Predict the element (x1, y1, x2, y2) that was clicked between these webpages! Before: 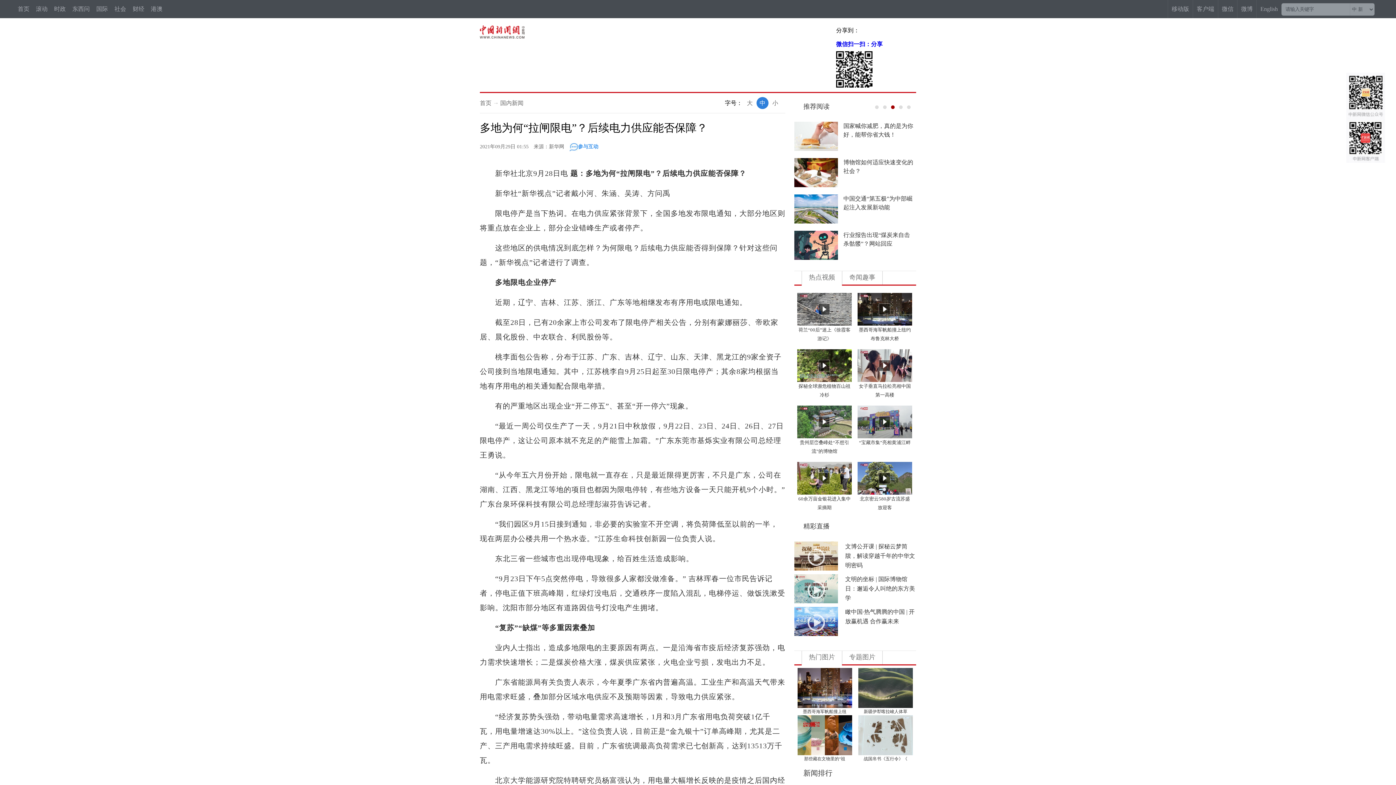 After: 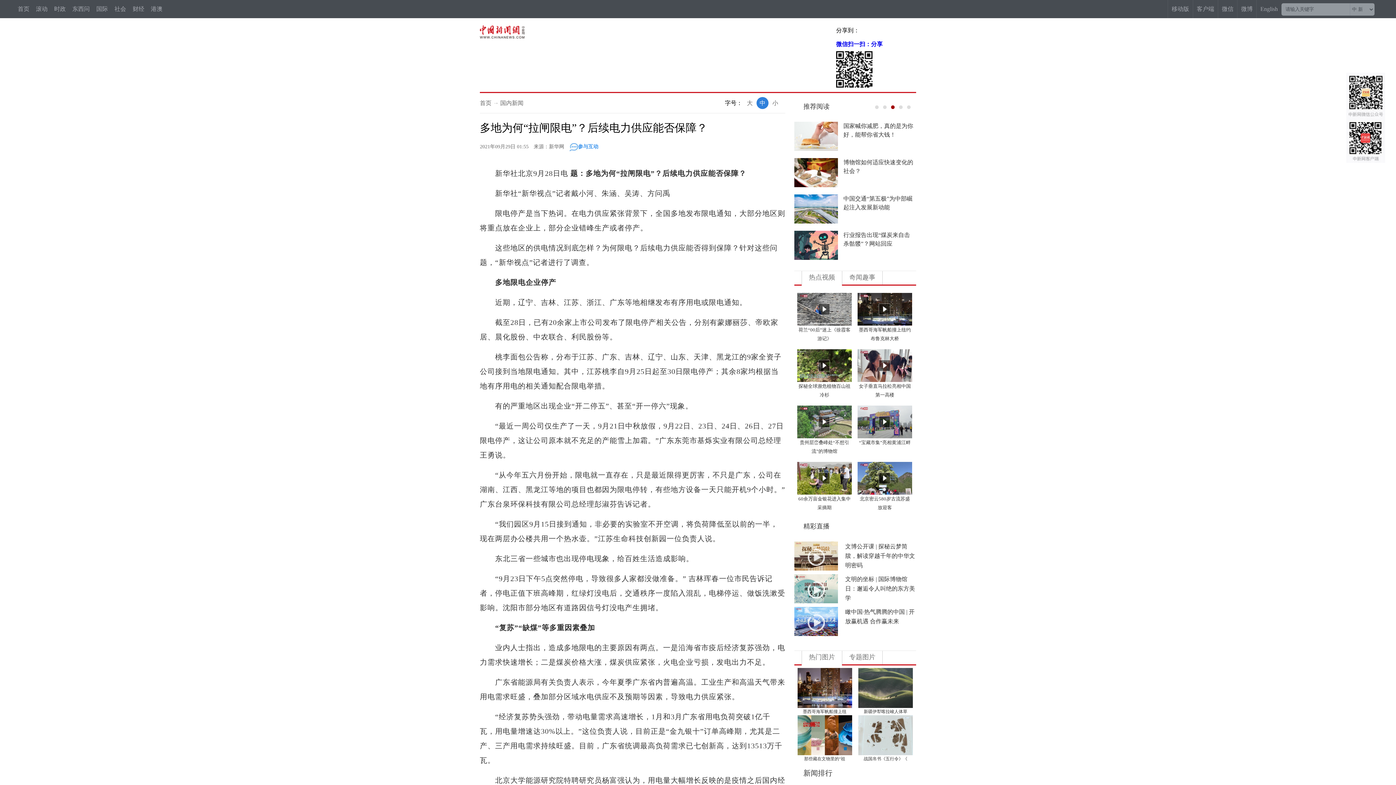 Action: bbox: (878, 303, 890, 315)